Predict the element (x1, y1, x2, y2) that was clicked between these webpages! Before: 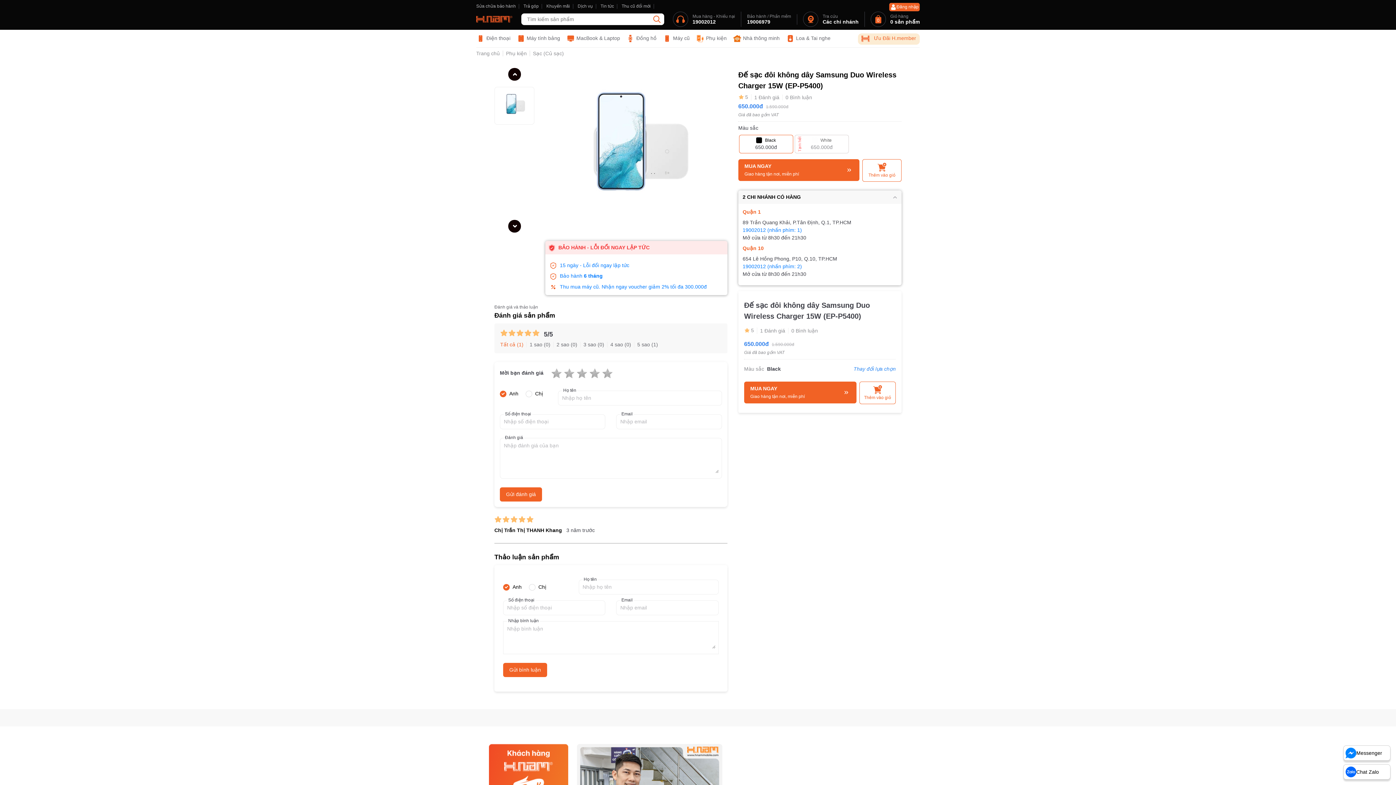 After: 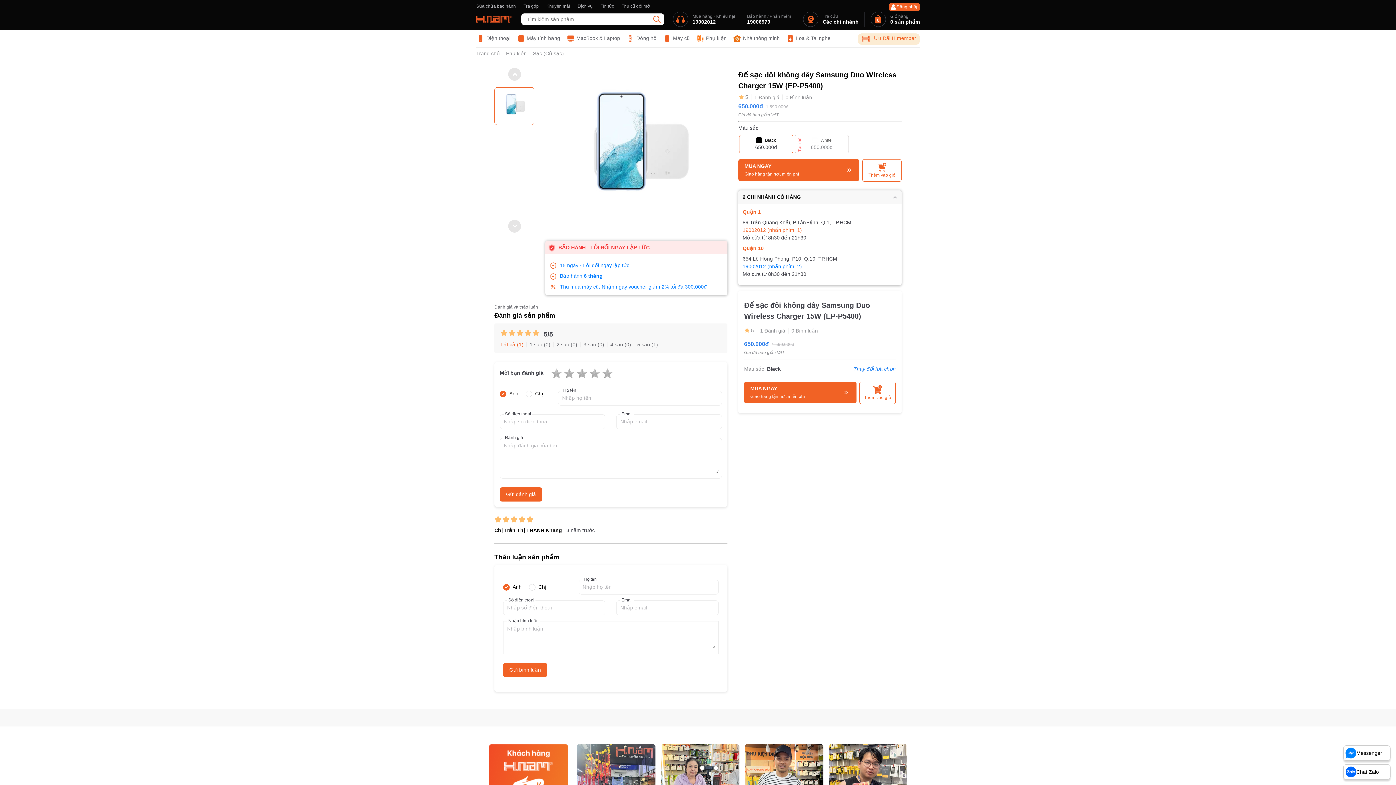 Action: label: 19002012 (nhấn phím: 1) bbox: (742, 227, 802, 233)